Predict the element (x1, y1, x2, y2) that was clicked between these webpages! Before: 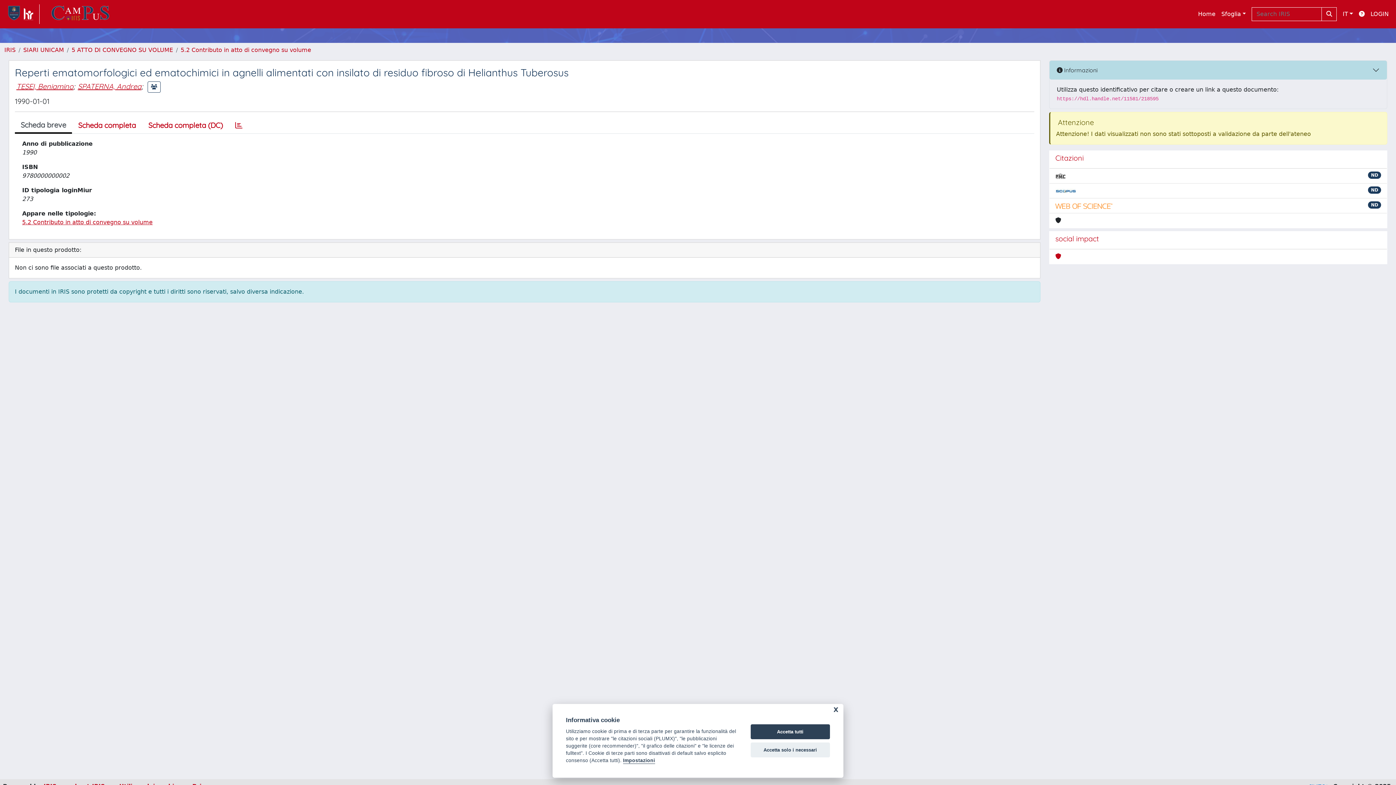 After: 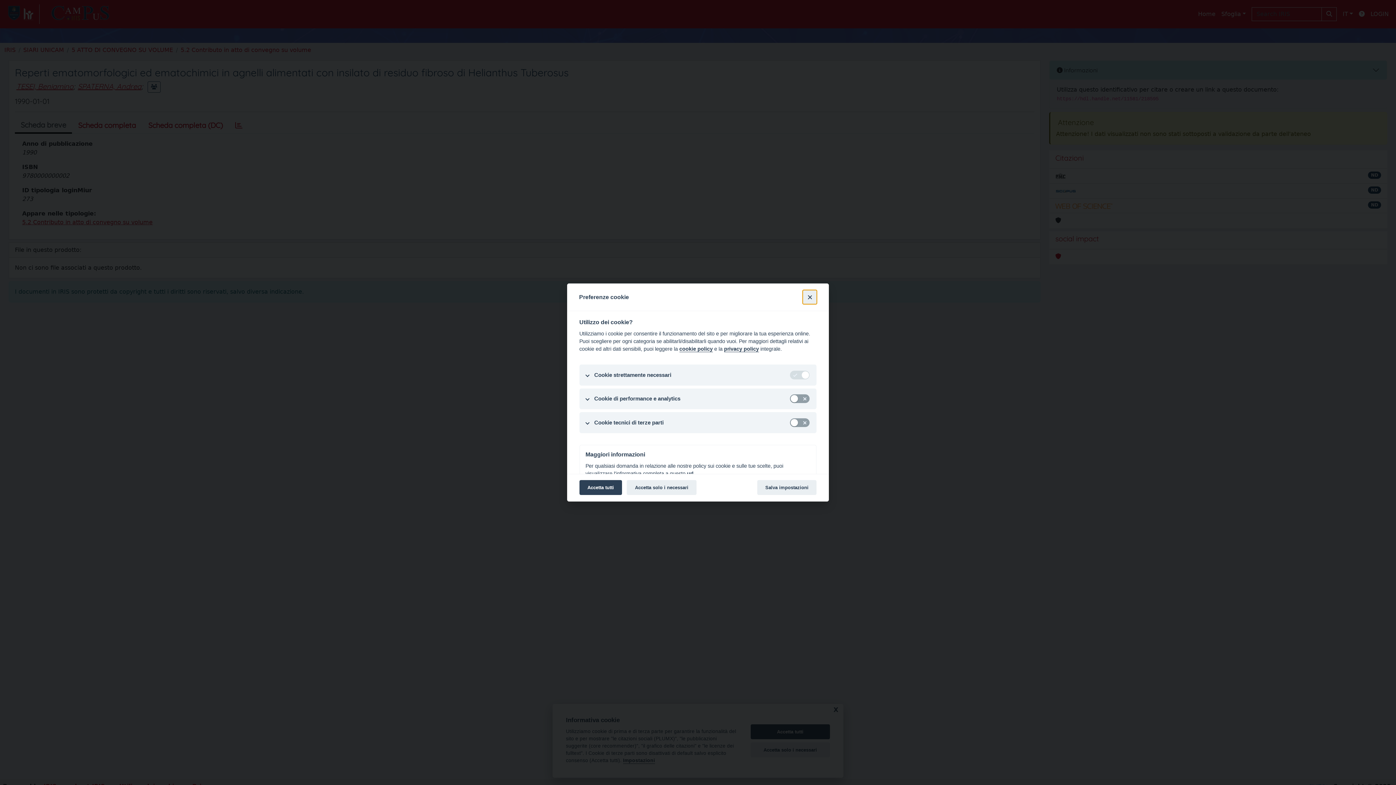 Action: bbox: (623, 758, 655, 764) label: Impostazioni